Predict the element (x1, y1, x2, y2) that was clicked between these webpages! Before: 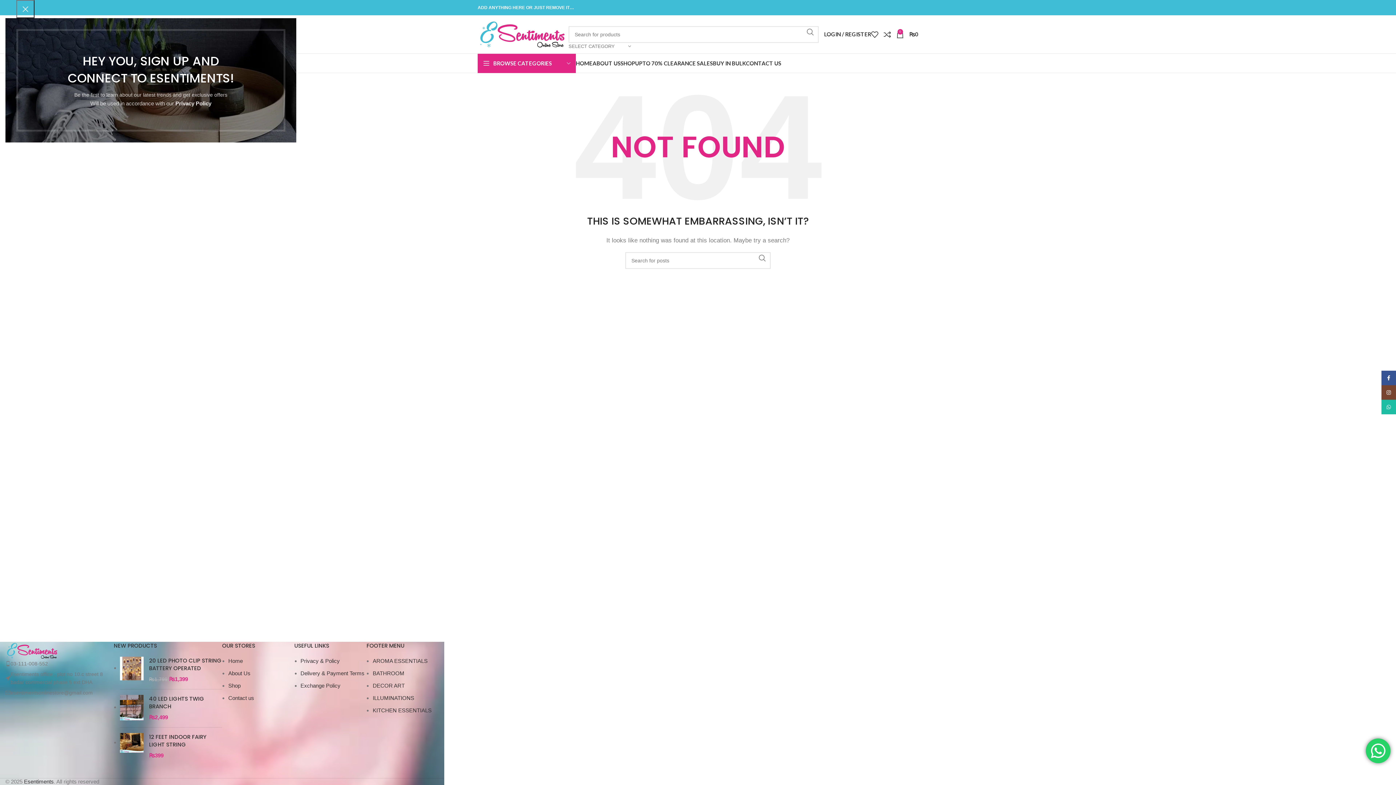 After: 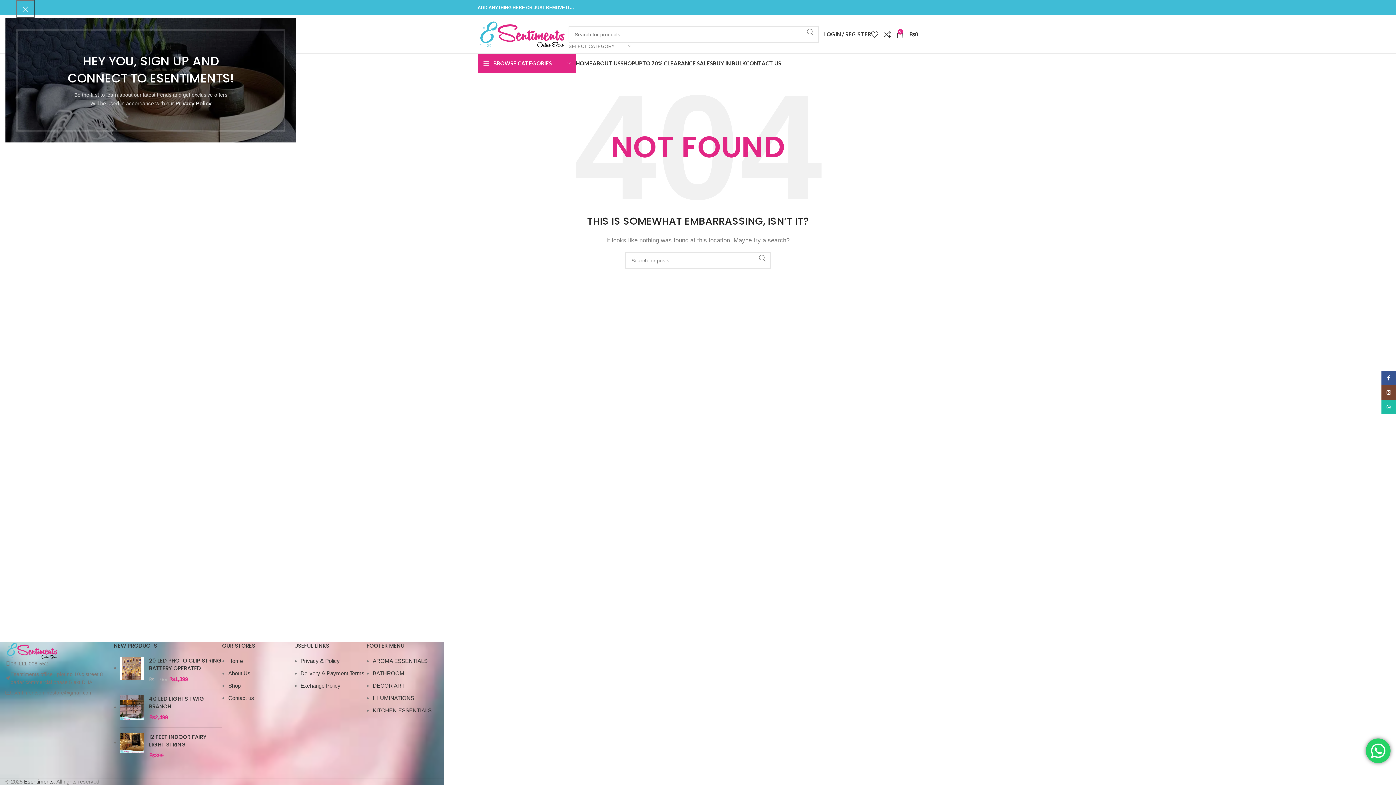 Action: bbox: (905, 5, 909, 9) label: Facebook social link